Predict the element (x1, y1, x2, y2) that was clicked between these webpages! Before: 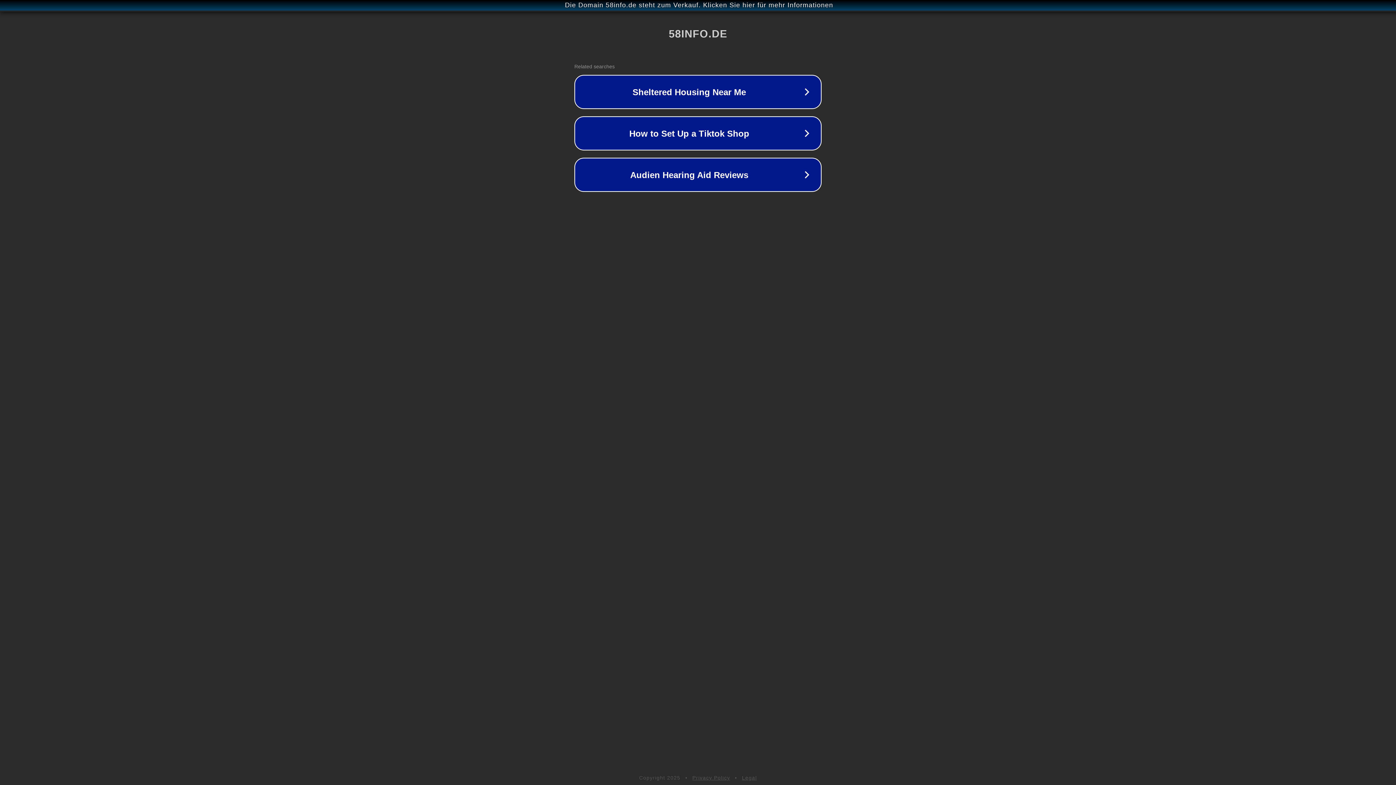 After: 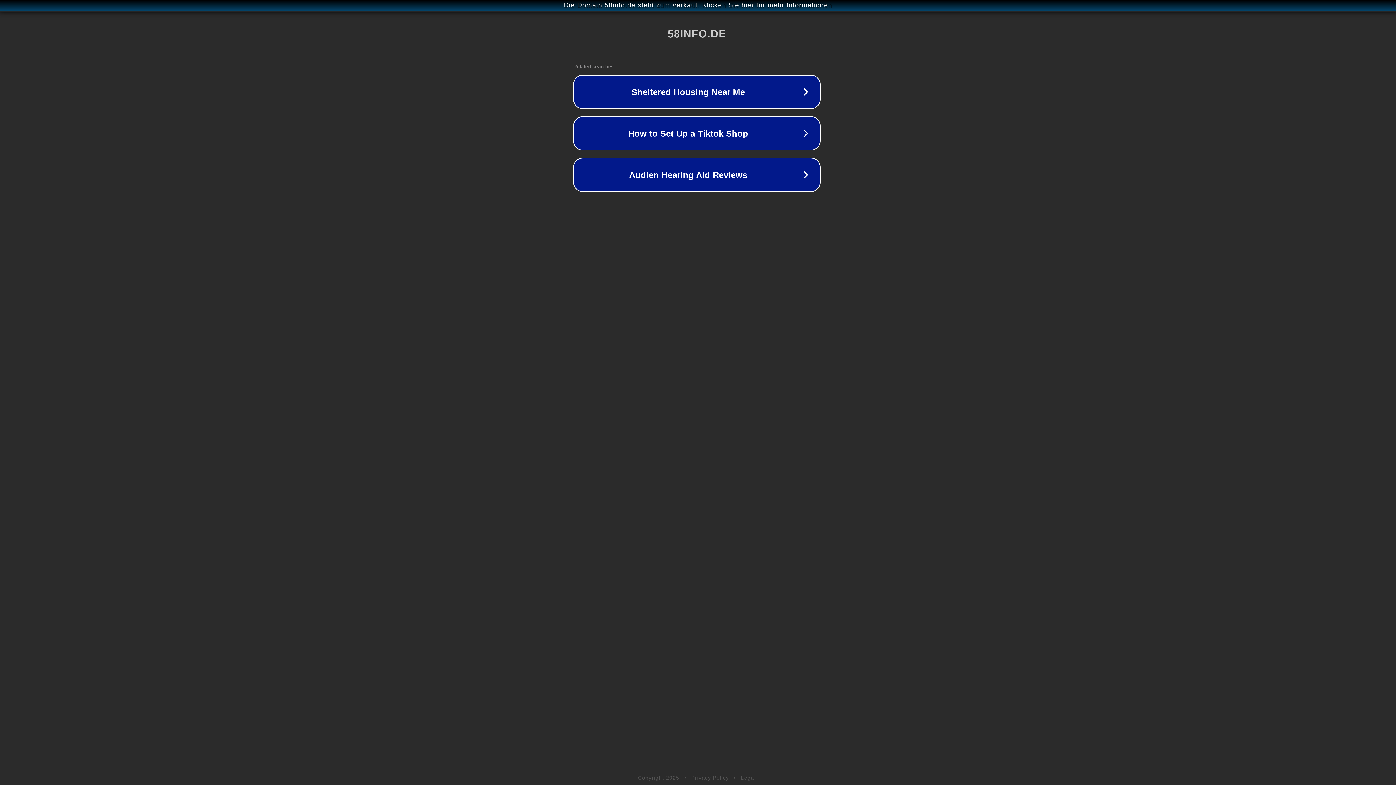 Action: bbox: (1, 1, 1397, 9) label: Die Domain 58info.de steht zum Verkauf. Klicken Sie hier für mehr Informationen